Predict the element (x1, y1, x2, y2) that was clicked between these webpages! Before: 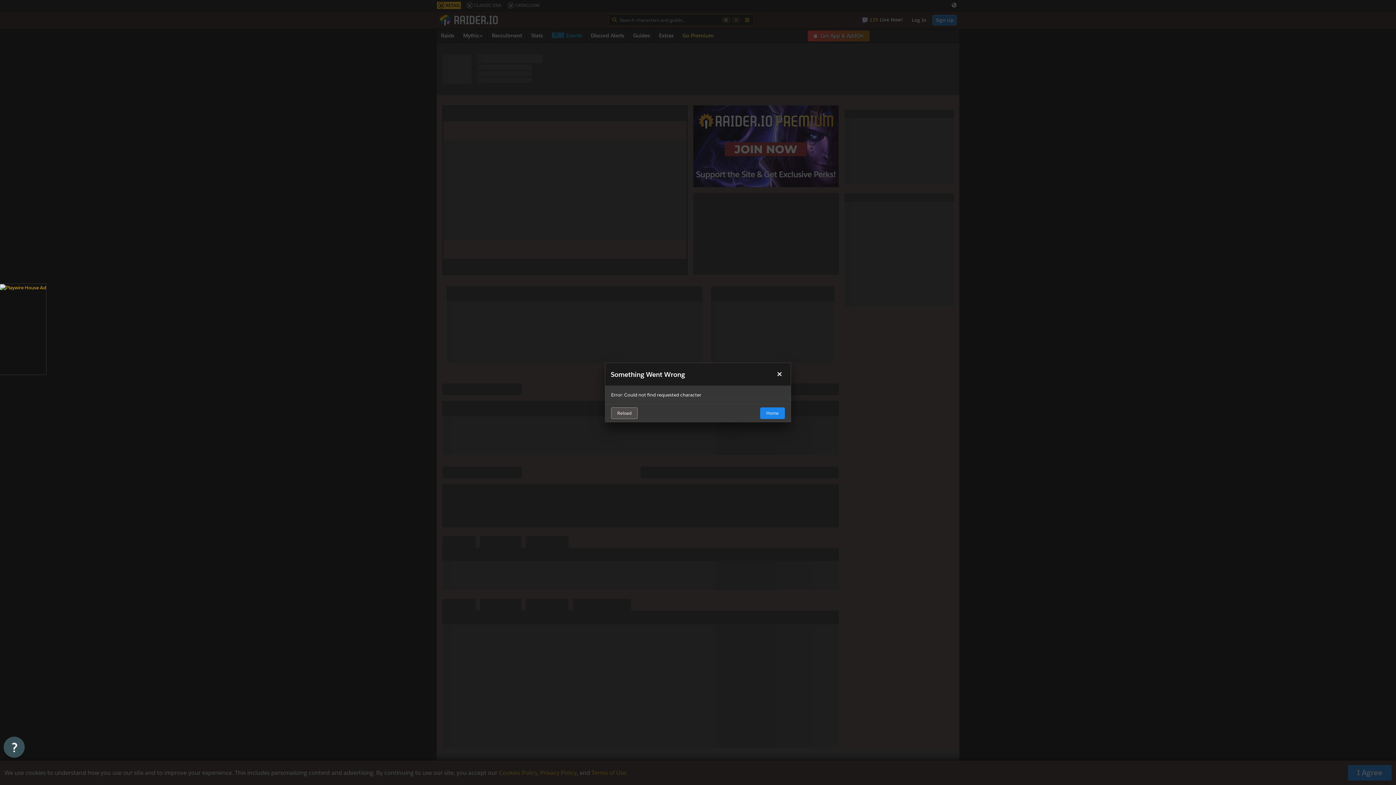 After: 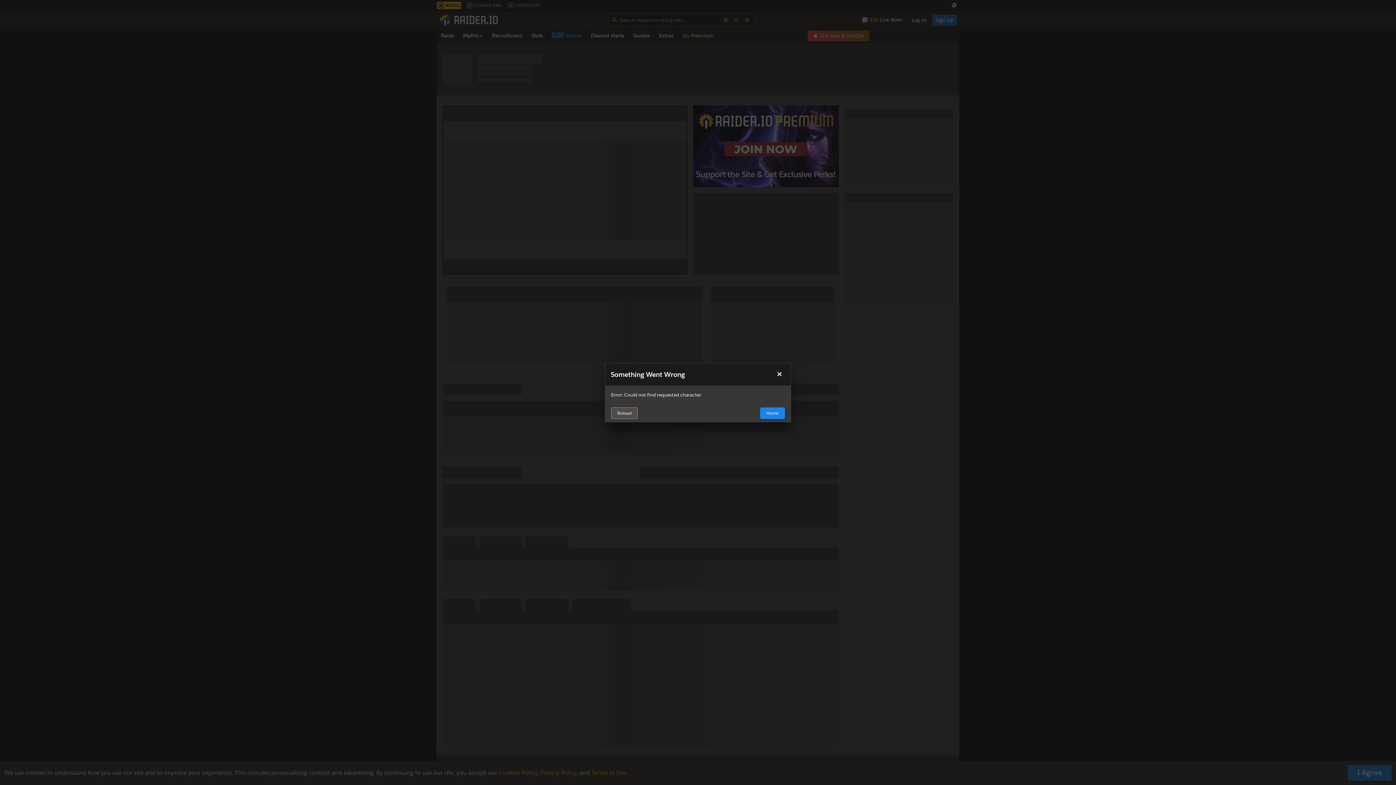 Action: label: Reload bbox: (611, 407, 637, 419)